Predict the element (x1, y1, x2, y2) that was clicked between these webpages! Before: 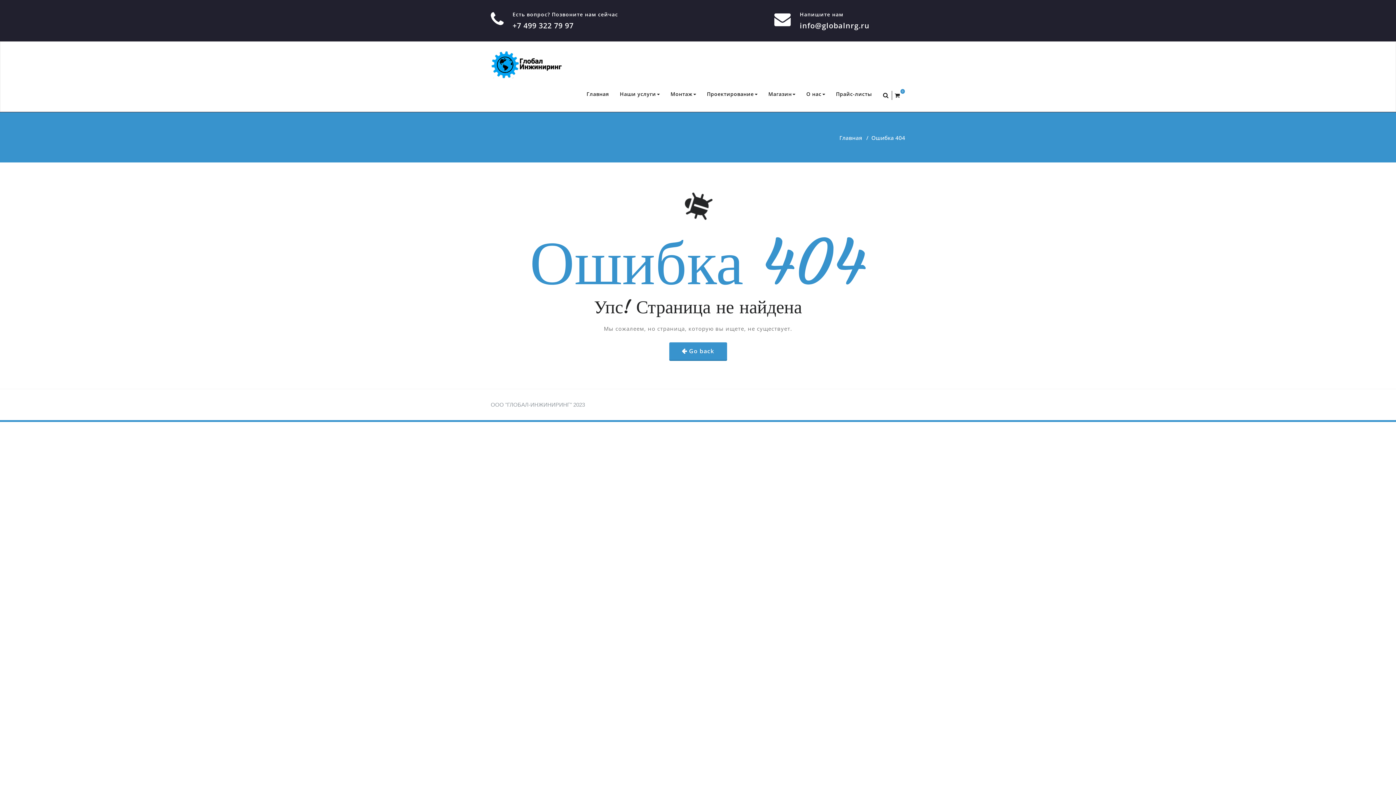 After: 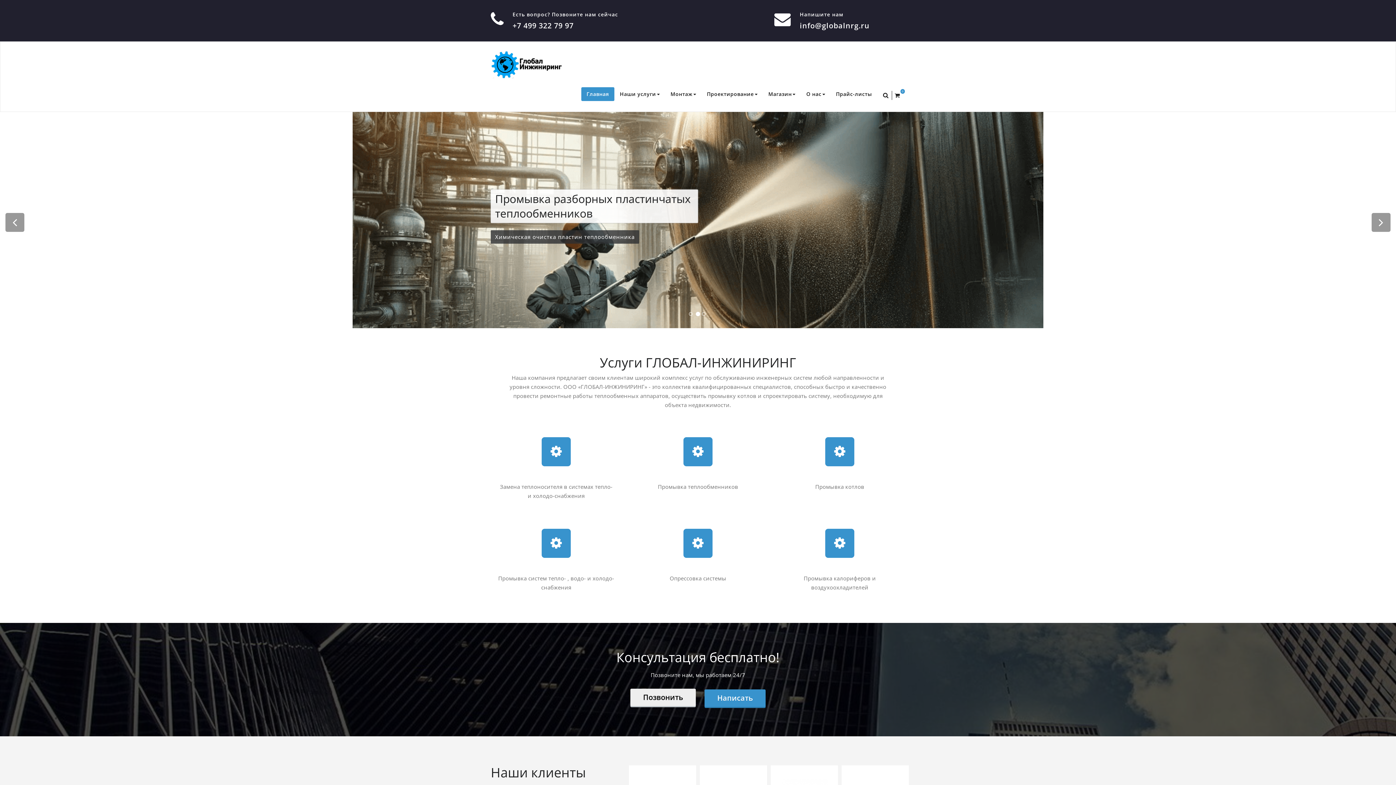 Action: bbox: (839, 134, 862, 141) label: Главная